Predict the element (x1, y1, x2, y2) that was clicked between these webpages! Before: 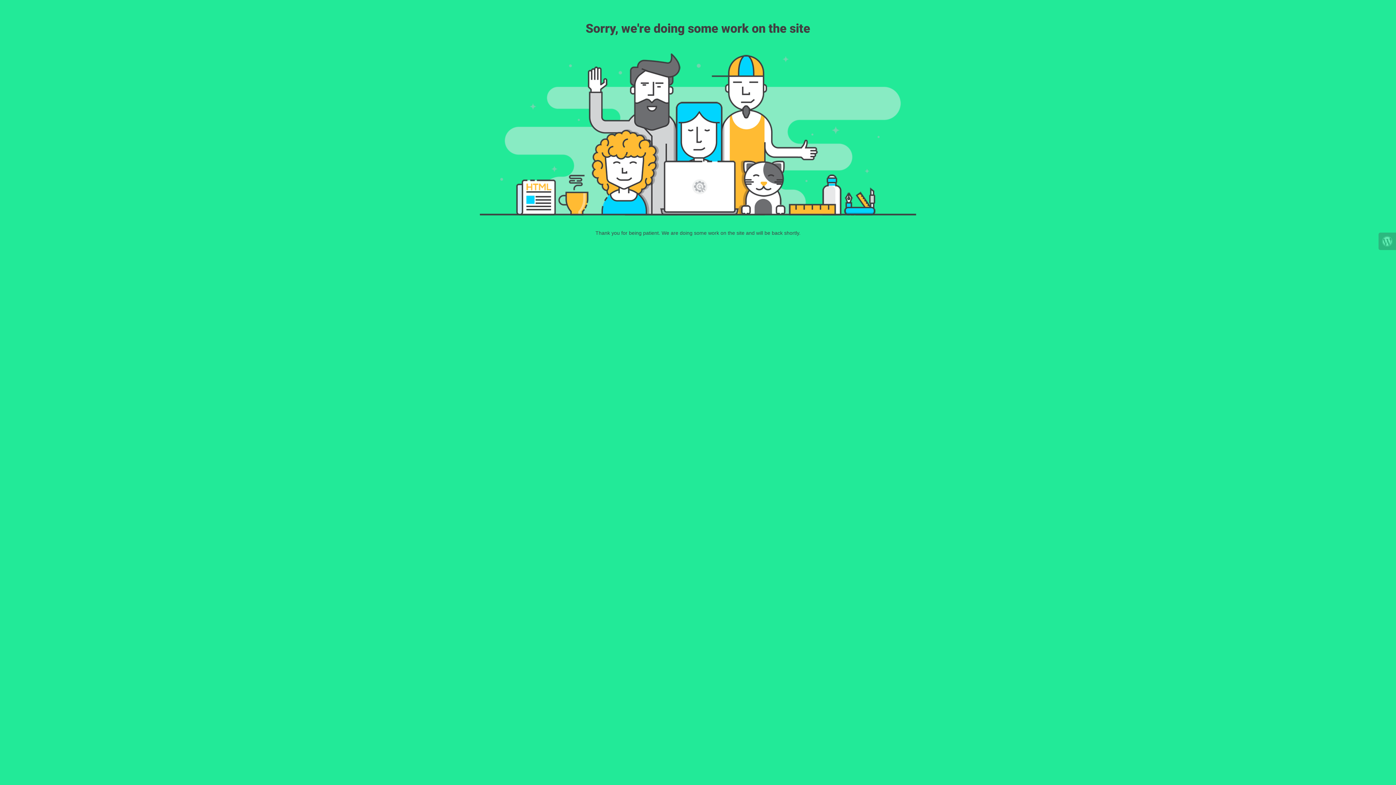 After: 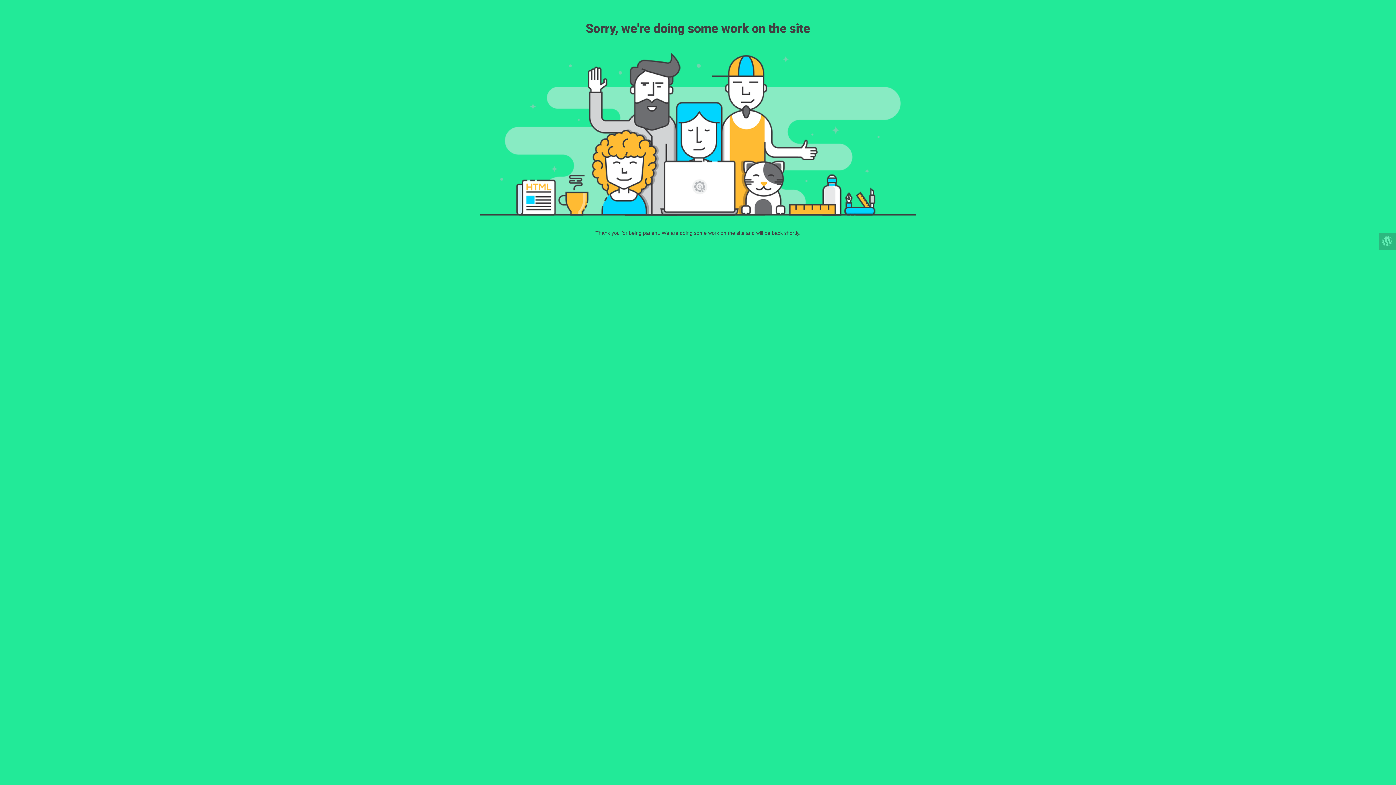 Action: bbox: (1378, 232, 1396, 250)